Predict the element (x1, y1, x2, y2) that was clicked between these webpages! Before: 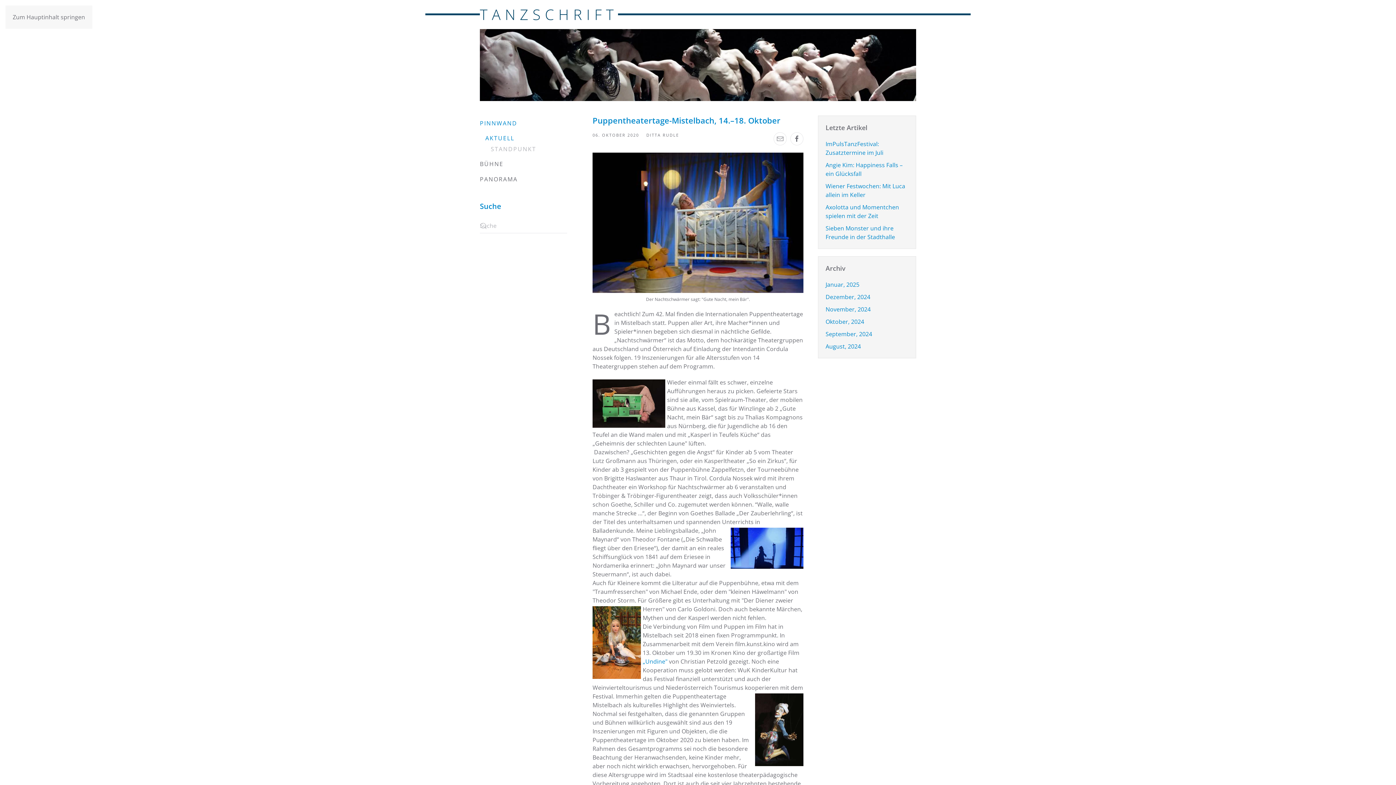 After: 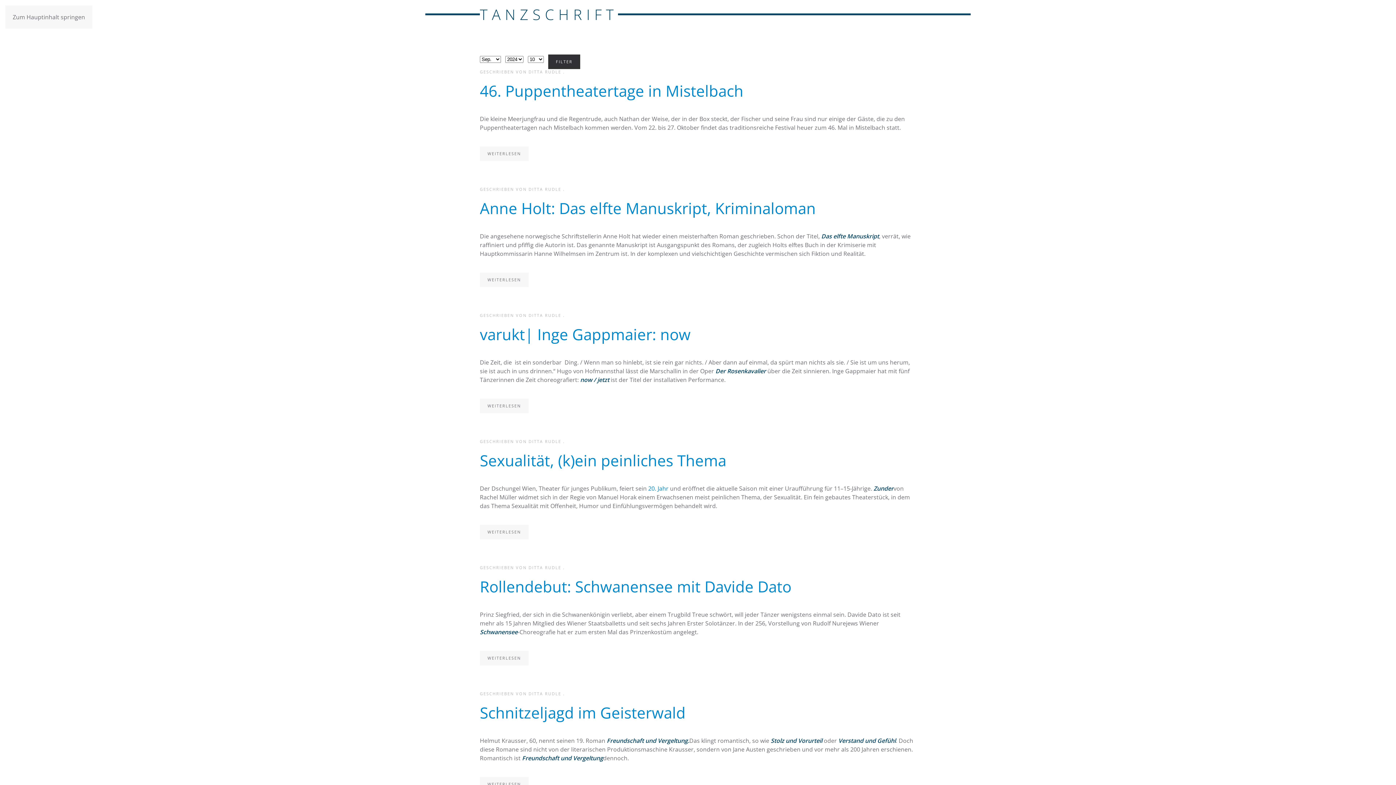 Action: label: September, 2024 bbox: (825, 330, 872, 338)